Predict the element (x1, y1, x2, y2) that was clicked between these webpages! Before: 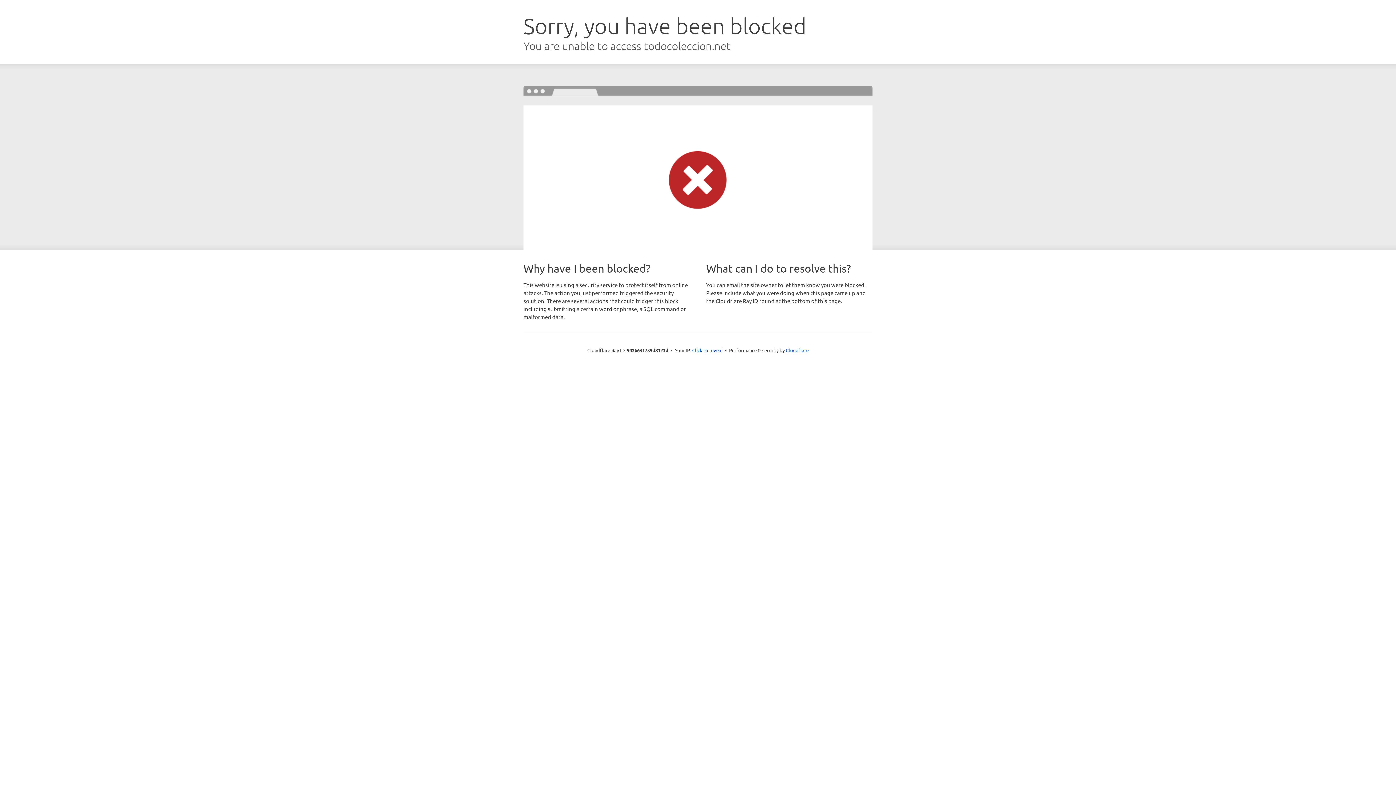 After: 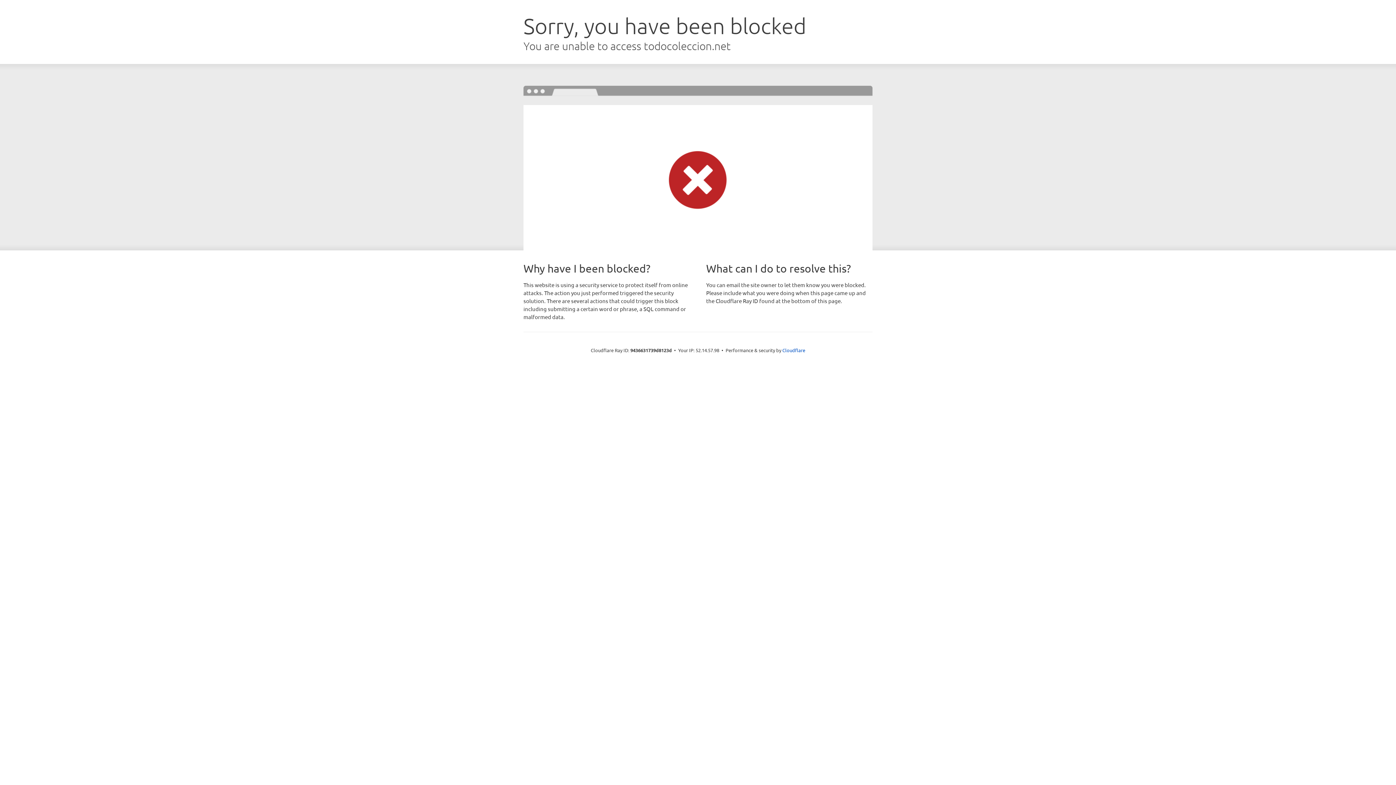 Action: label: Click to reveal bbox: (692, 346, 722, 353)